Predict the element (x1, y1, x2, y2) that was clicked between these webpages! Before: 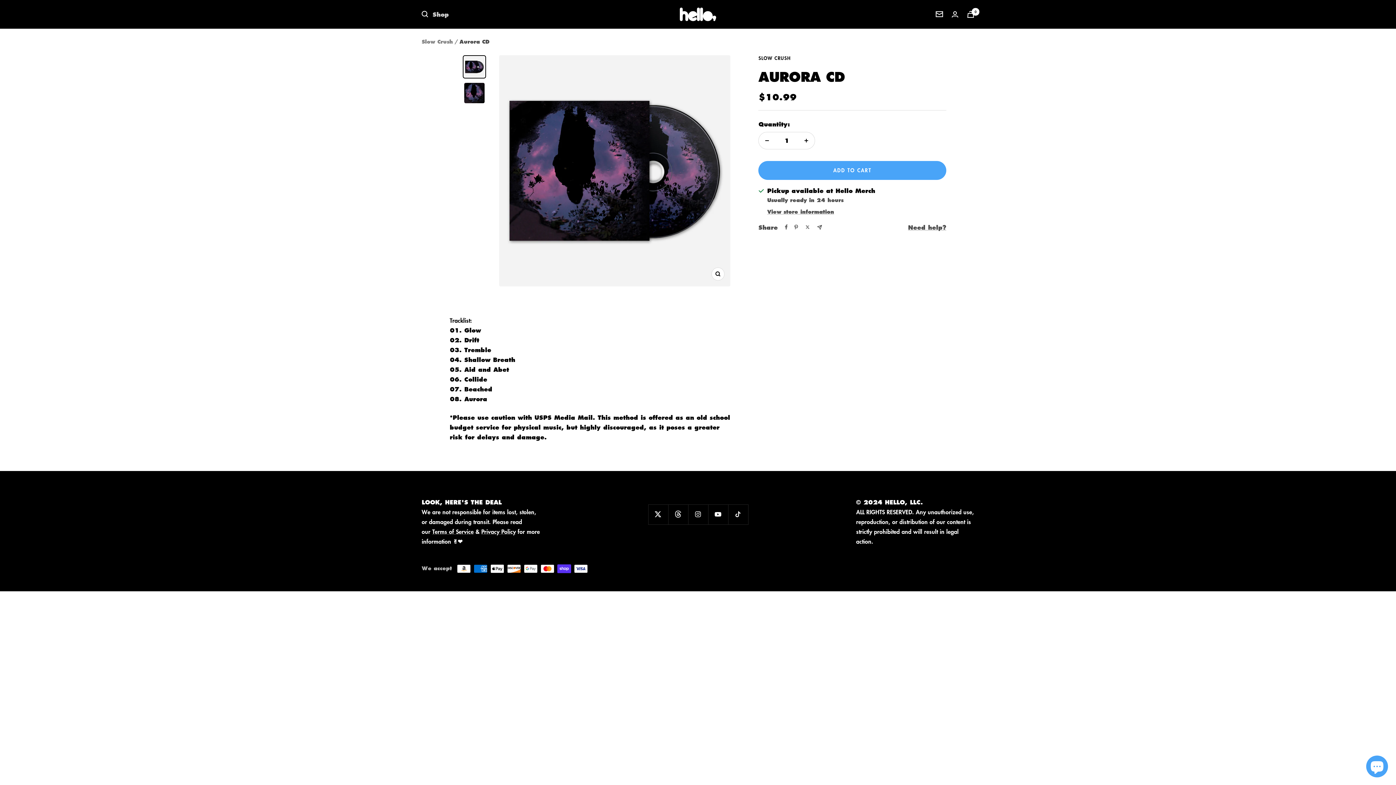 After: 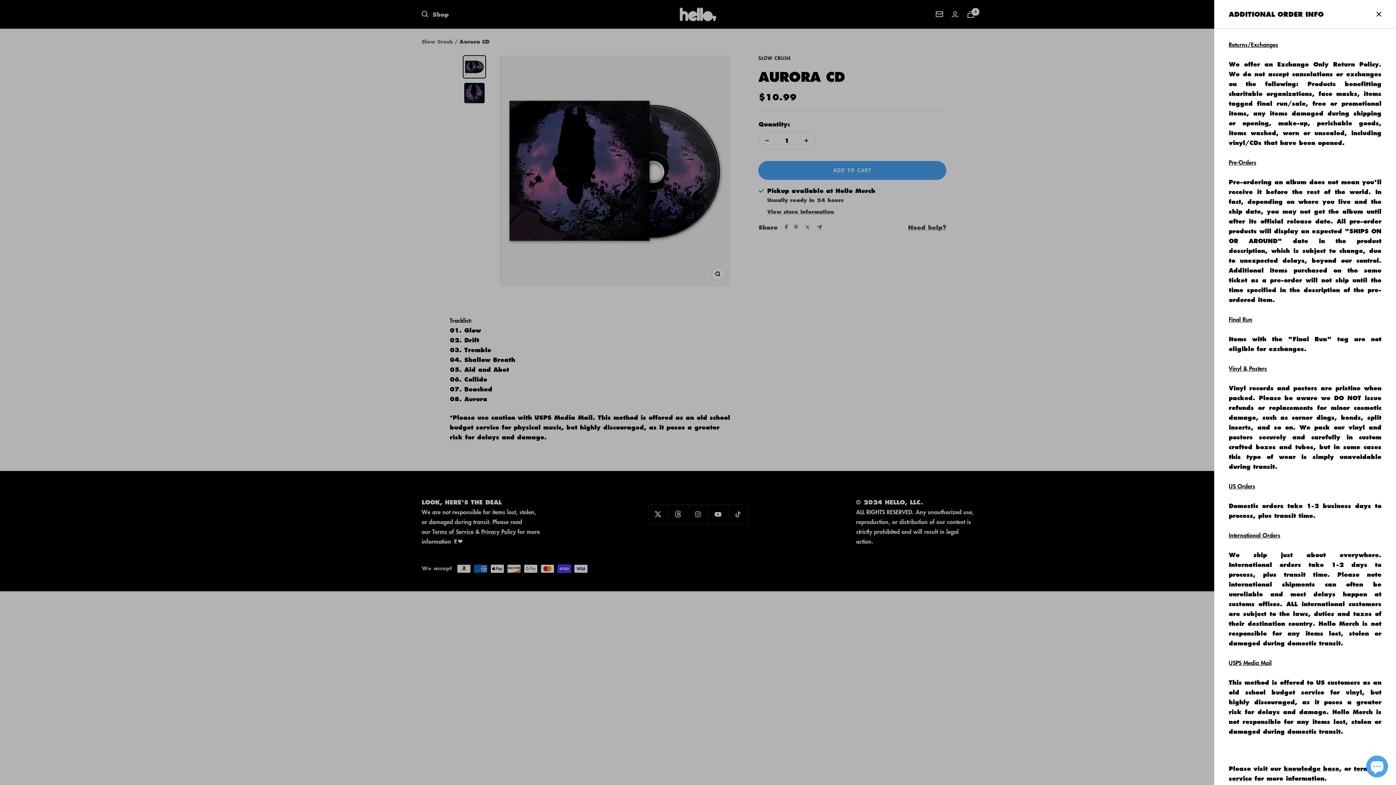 Action: bbox: (908, 222, 946, 232) label: Need help?